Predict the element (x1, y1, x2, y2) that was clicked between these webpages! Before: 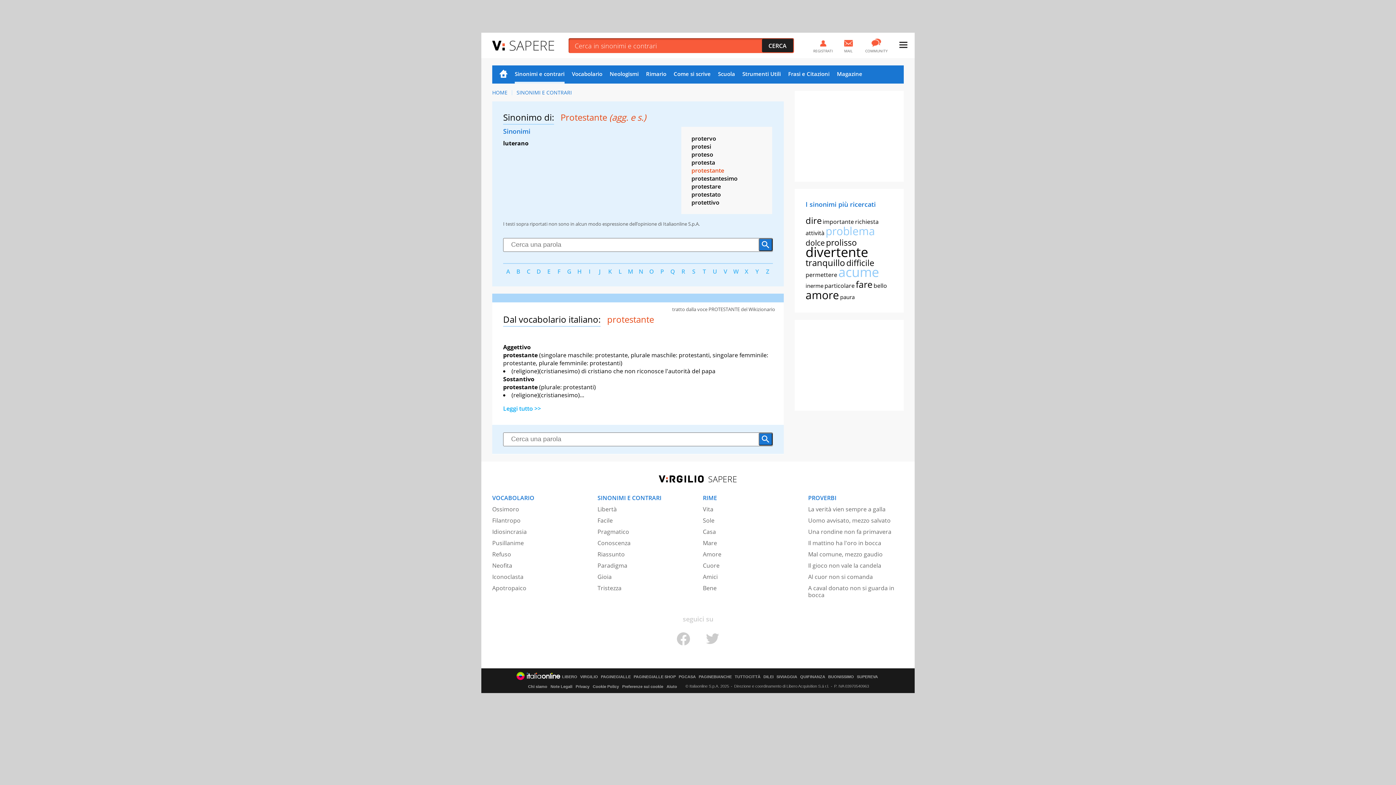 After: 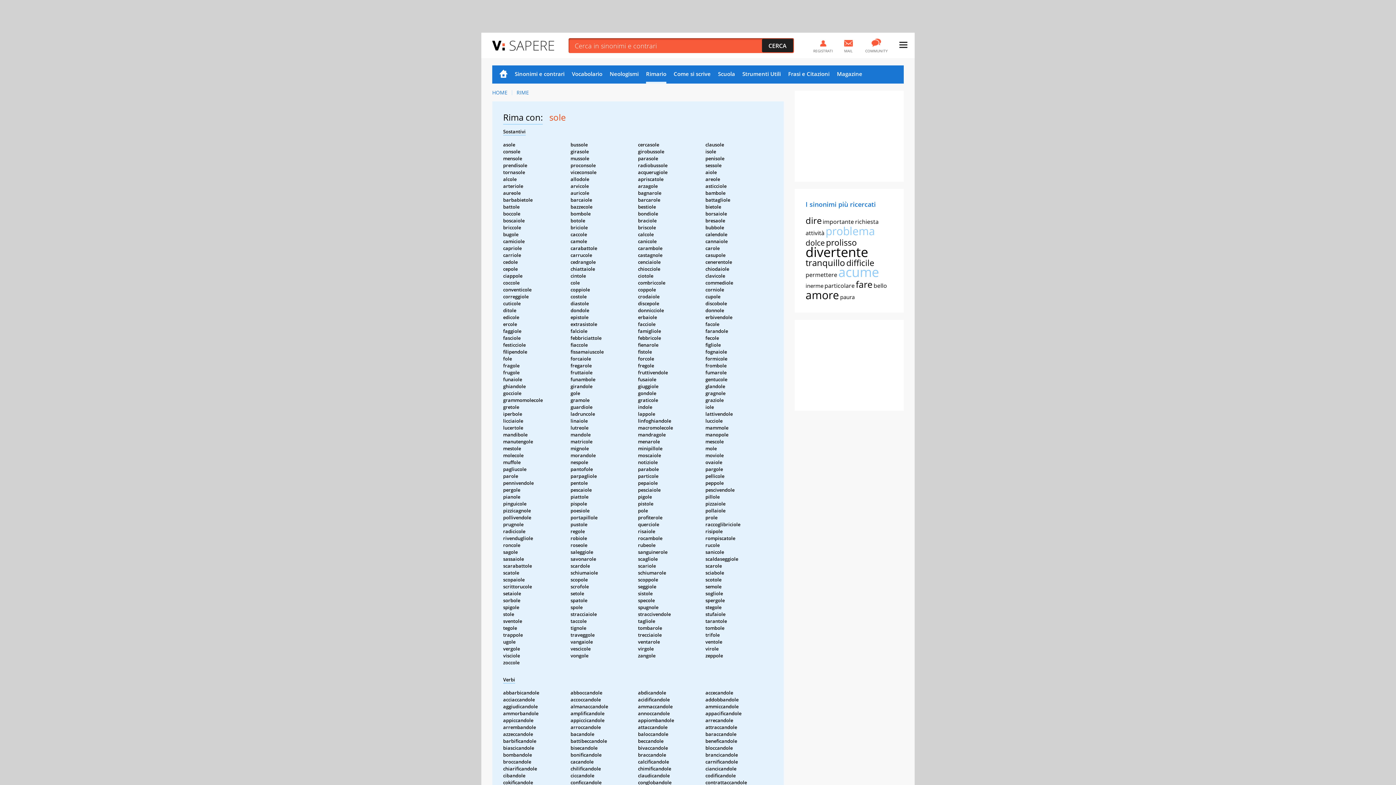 Action: bbox: (703, 516, 714, 524) label: Sole